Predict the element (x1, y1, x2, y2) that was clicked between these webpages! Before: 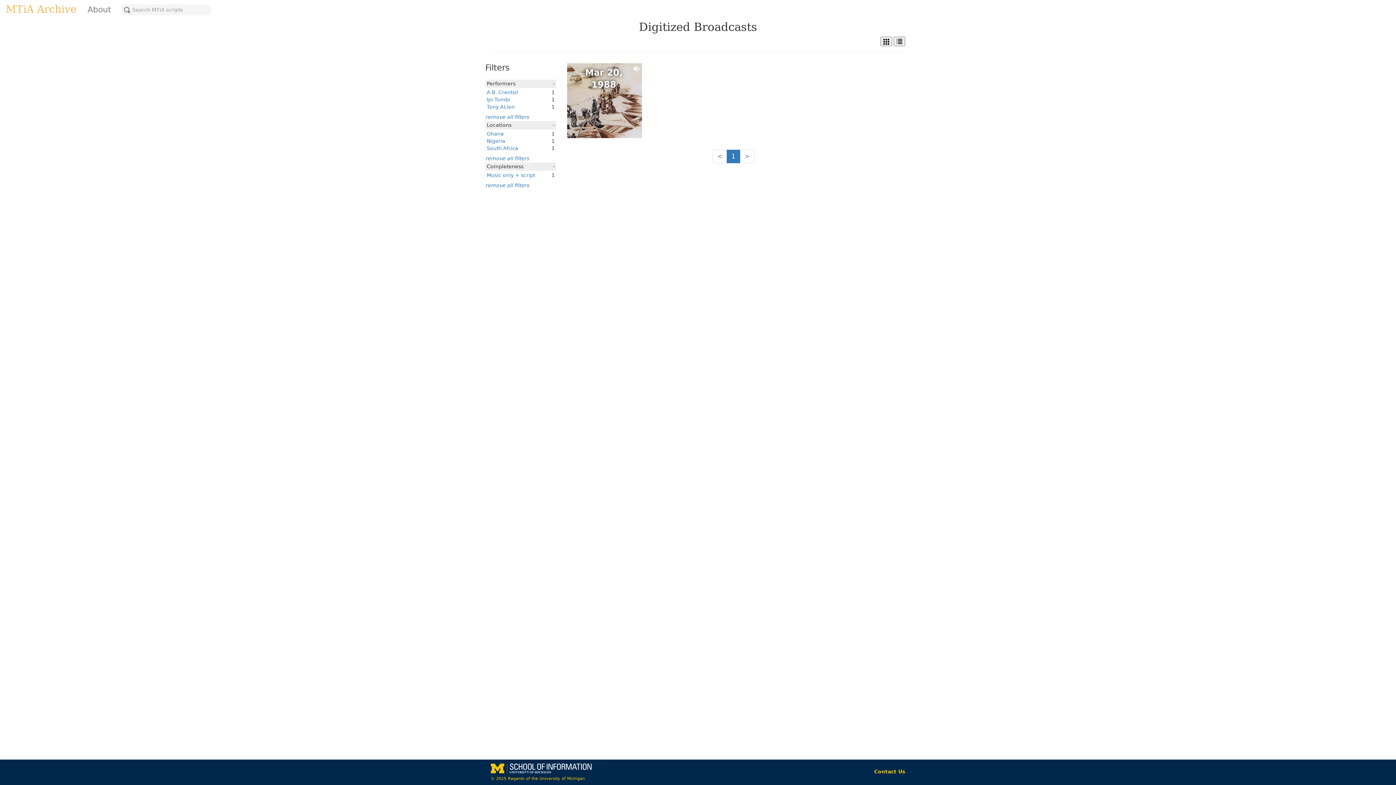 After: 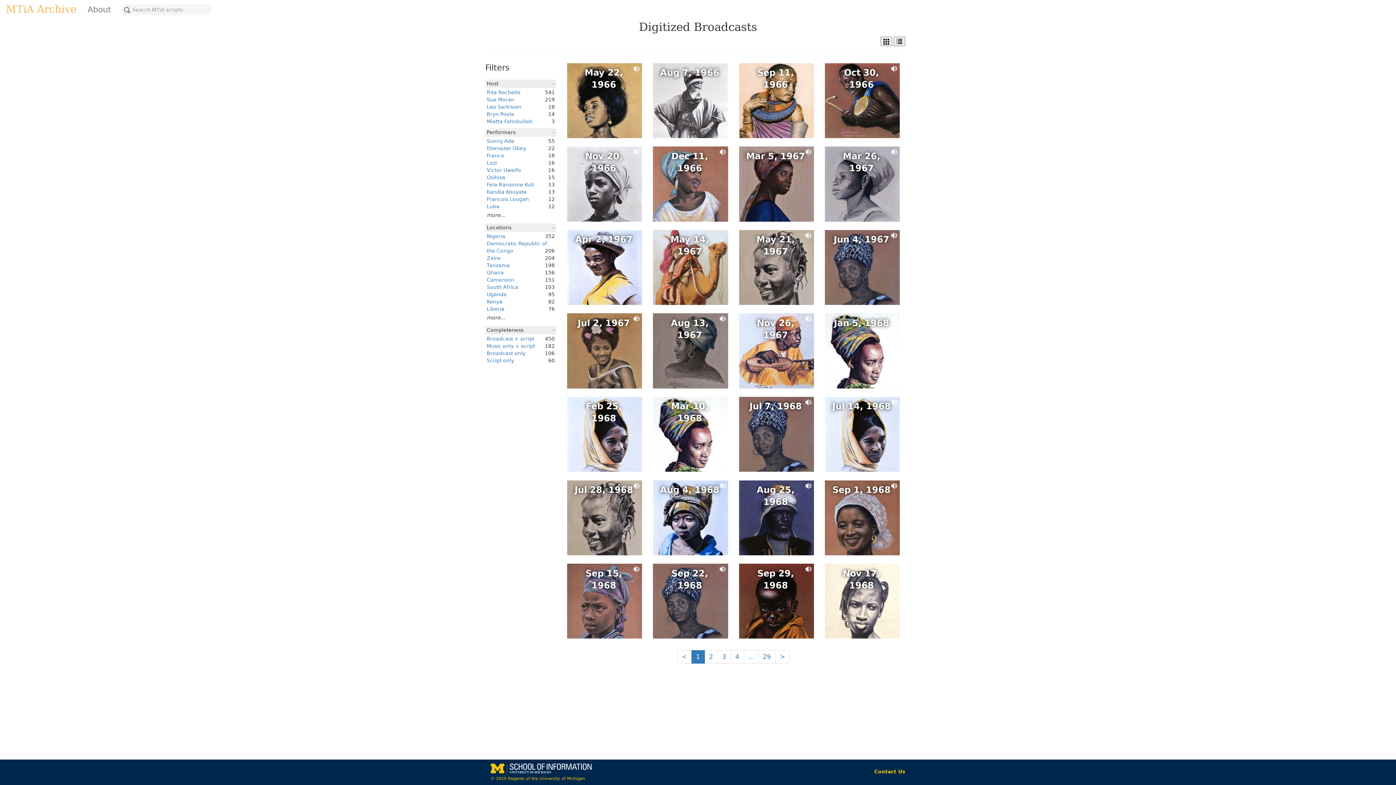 Action: label: remove all filters bbox: (485, 182, 529, 188)